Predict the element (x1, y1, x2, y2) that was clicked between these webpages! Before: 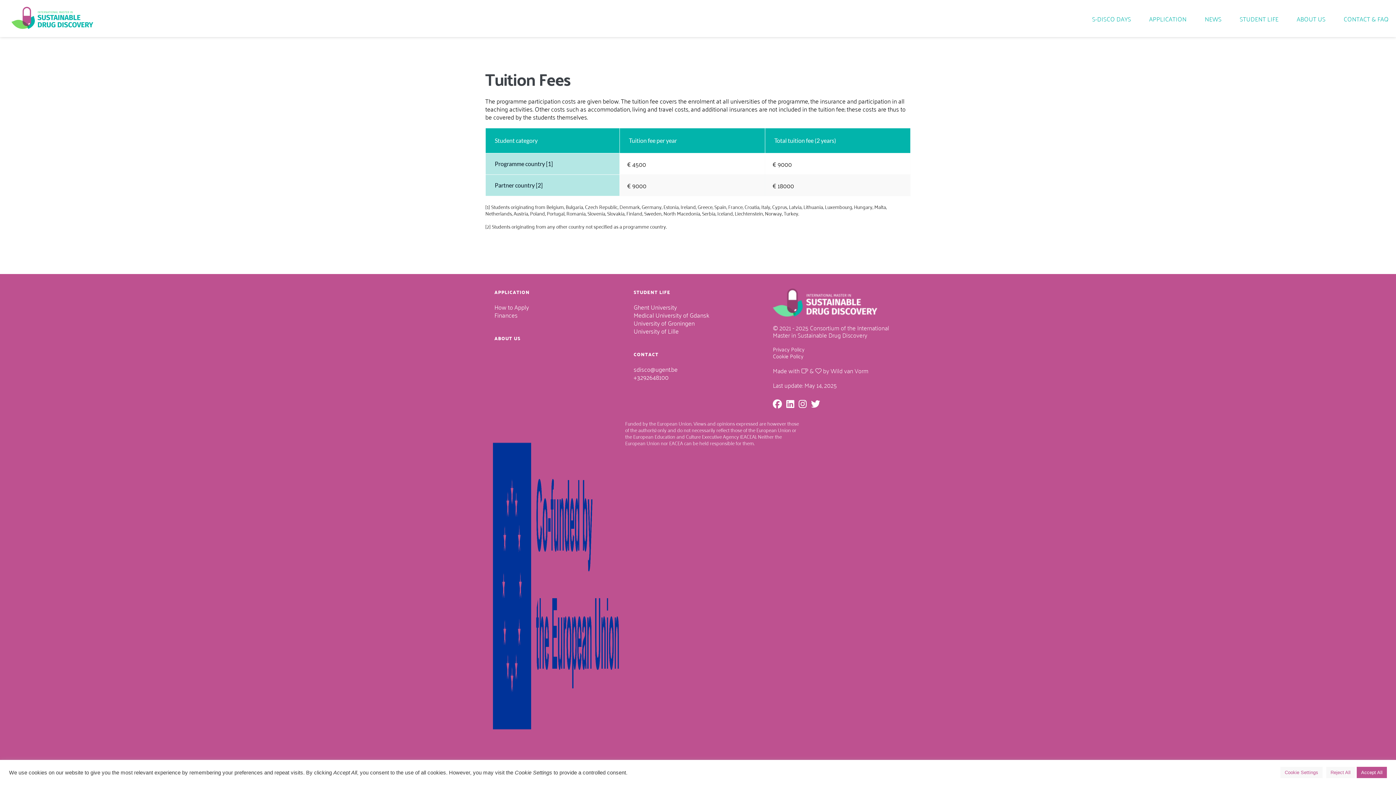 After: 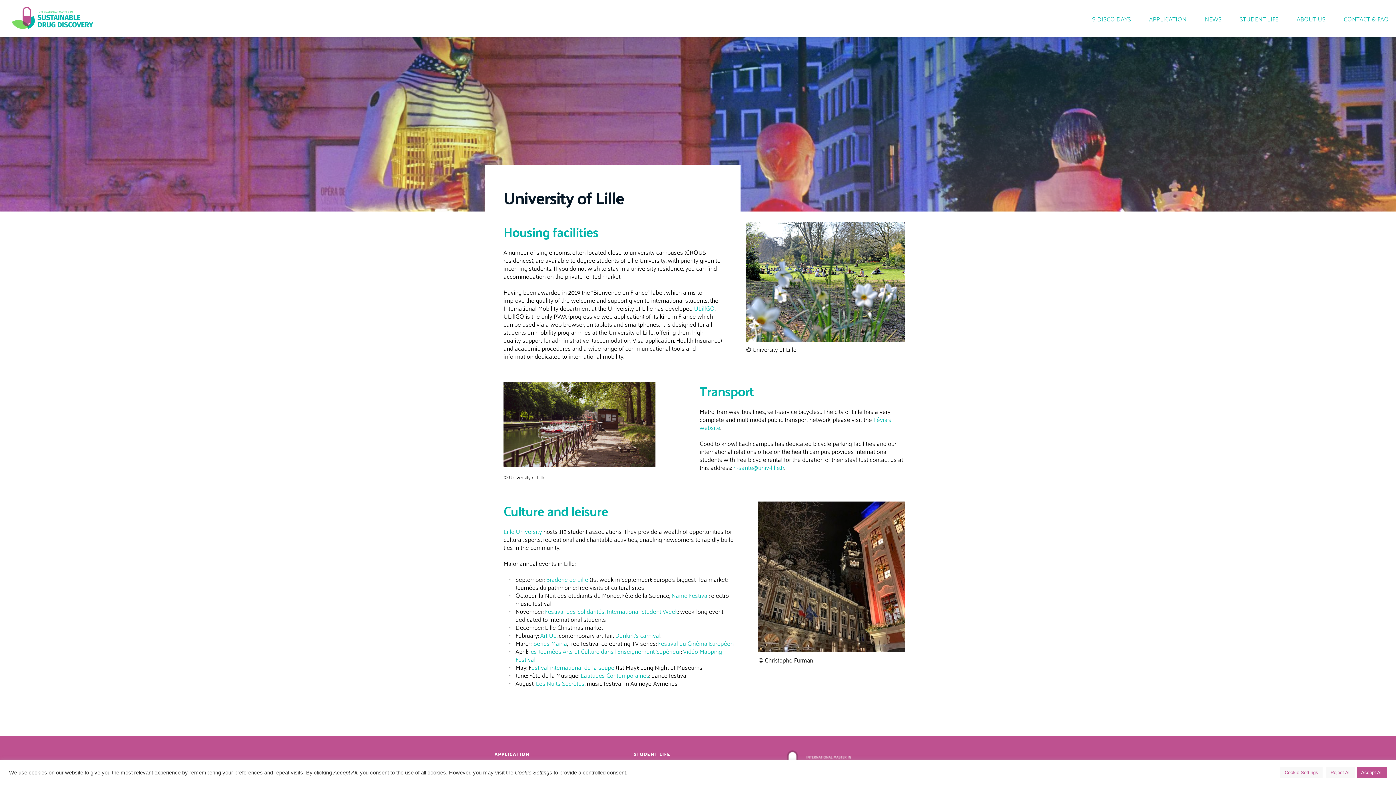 Action: bbox: (633, 325, 680, 336) label: University of Lille 